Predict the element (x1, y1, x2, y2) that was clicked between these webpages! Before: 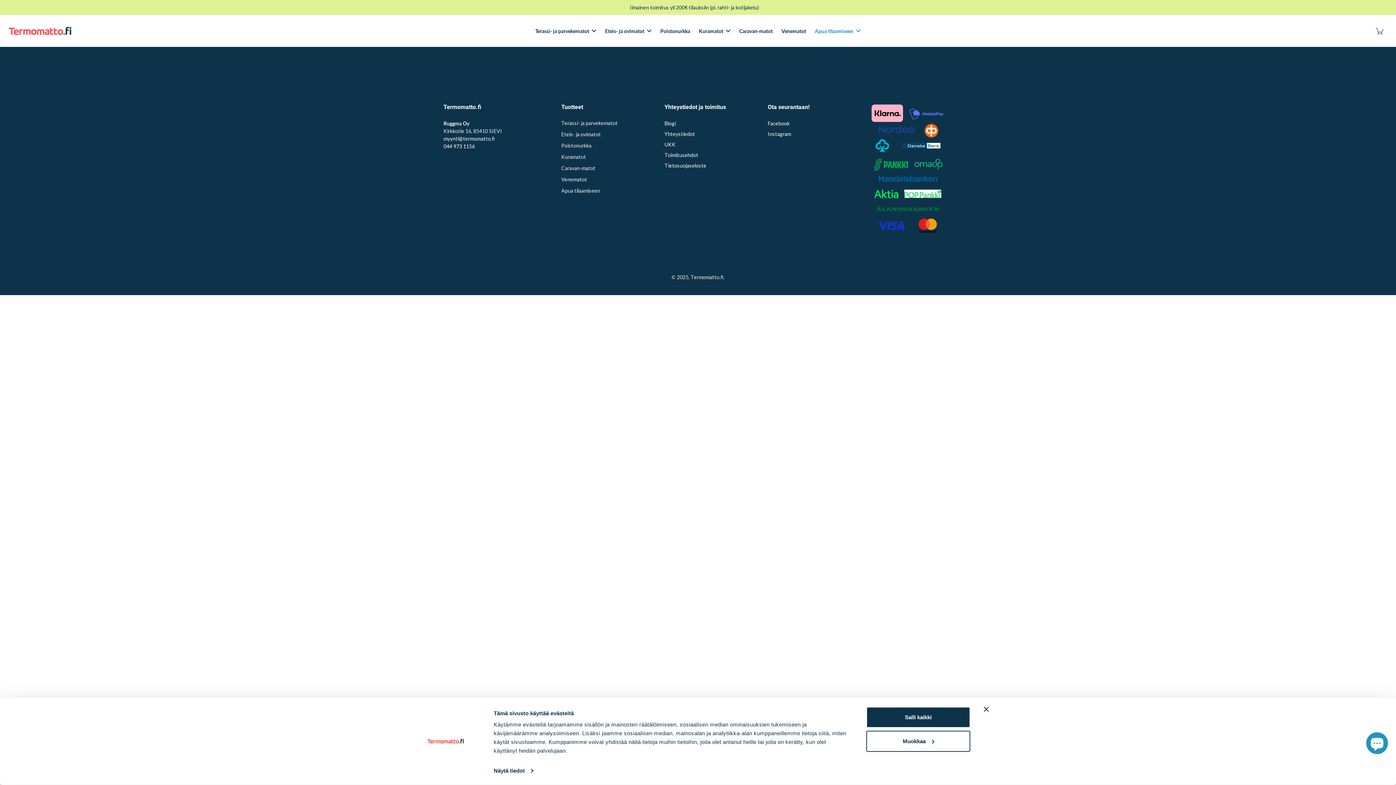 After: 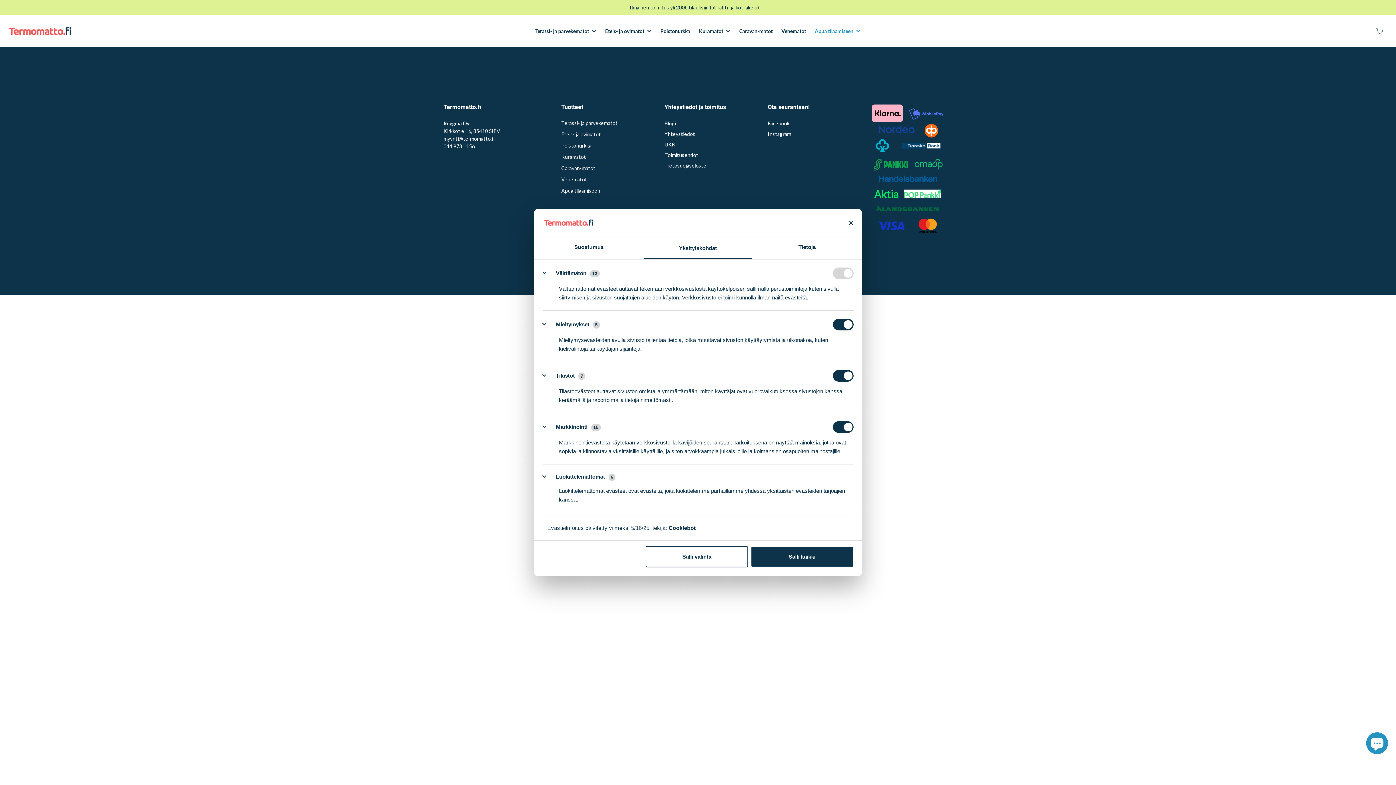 Action: bbox: (866, 731, 970, 752) label: Muokkaa